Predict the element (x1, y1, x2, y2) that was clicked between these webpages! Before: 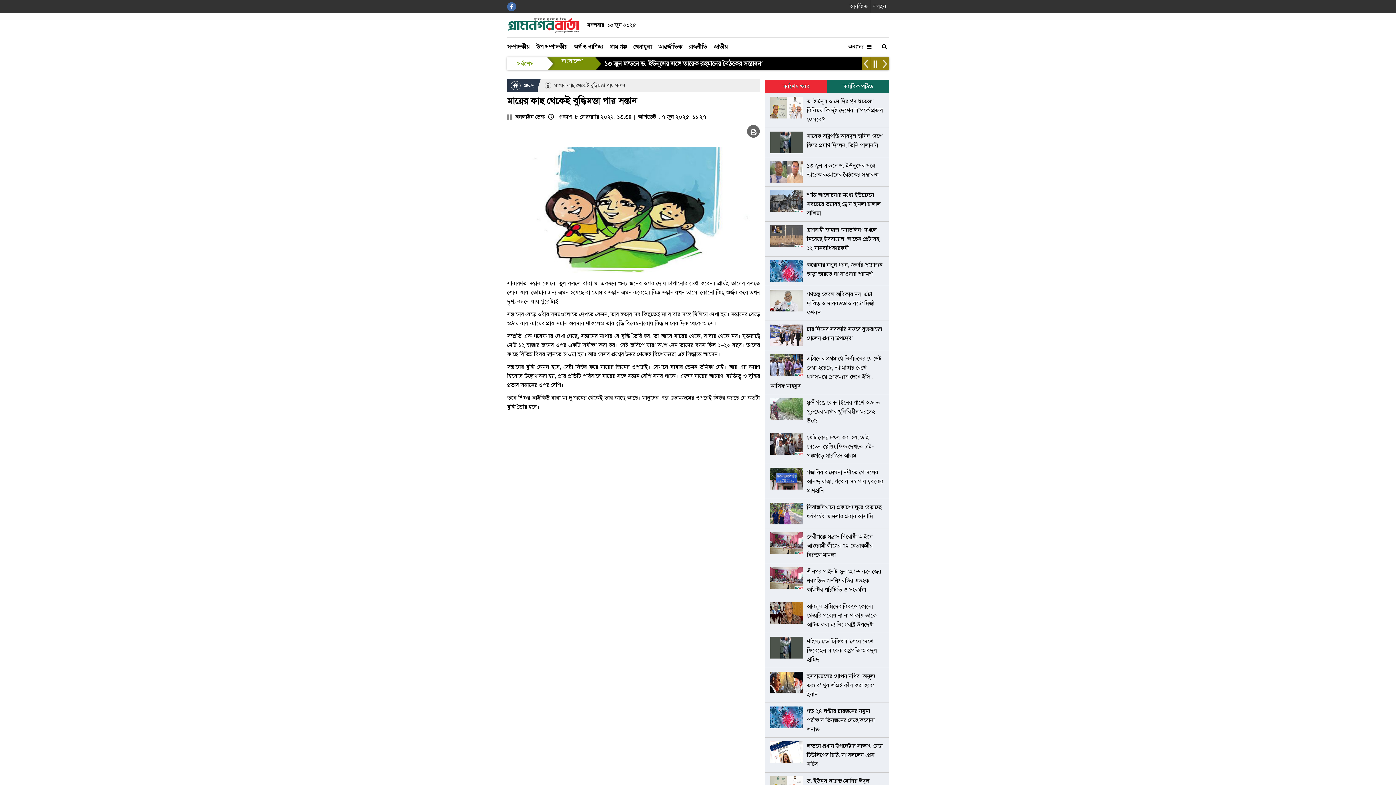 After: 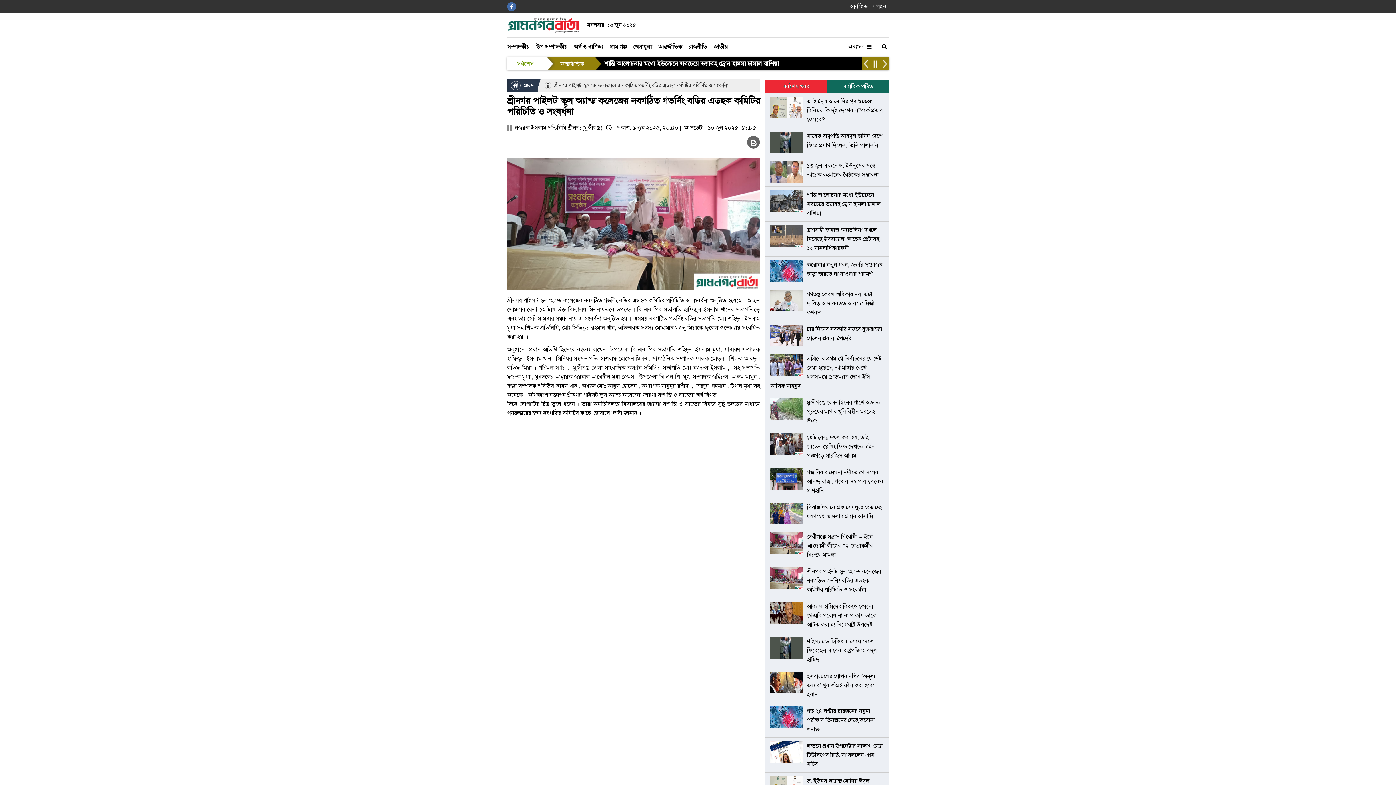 Action: bbox: (770, 567, 883, 594) label: শ্রীনগর পাইলট স্কুল অ্যান্ড কলেজের নবগঠিত গভর্নিং বডির এডহক কমিটির পরিচিতি ও সংবর্ধনা 